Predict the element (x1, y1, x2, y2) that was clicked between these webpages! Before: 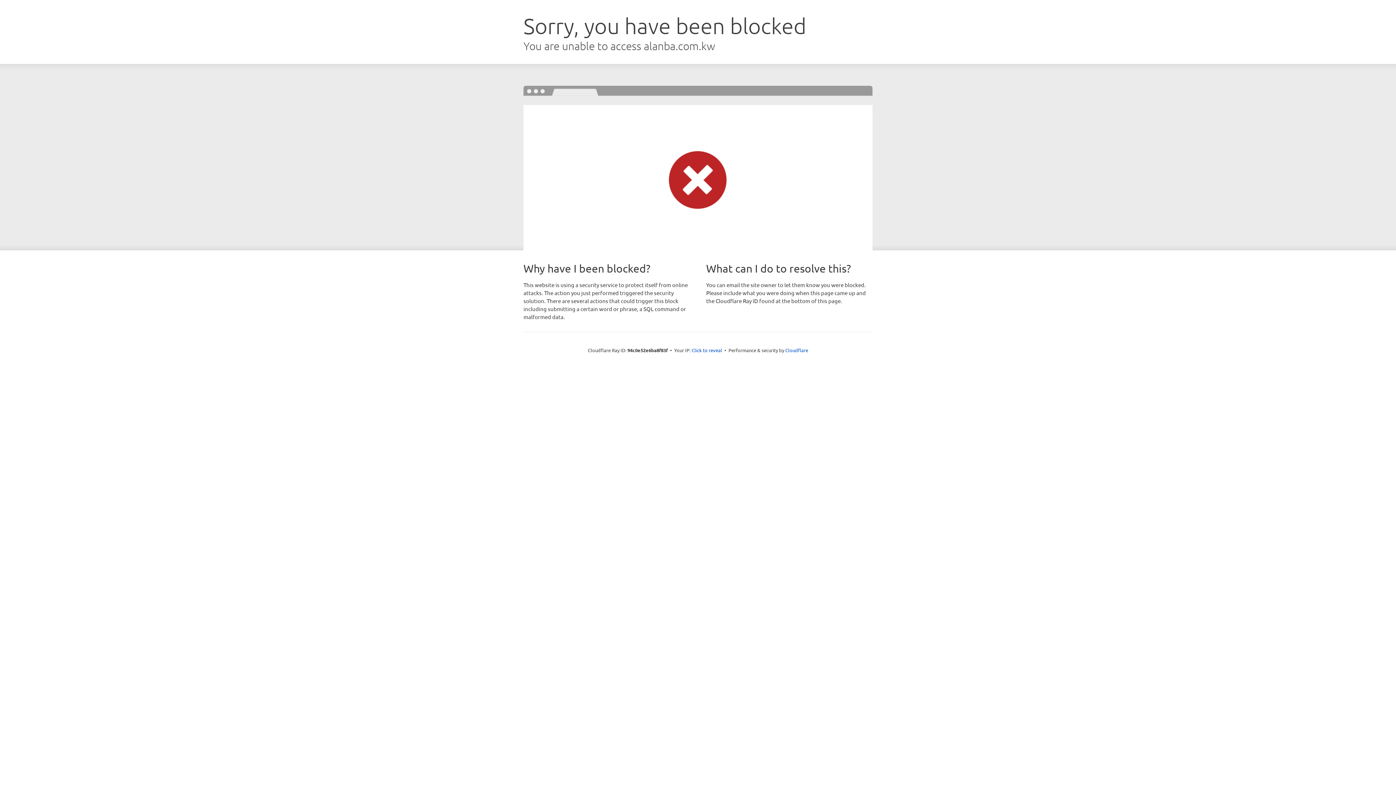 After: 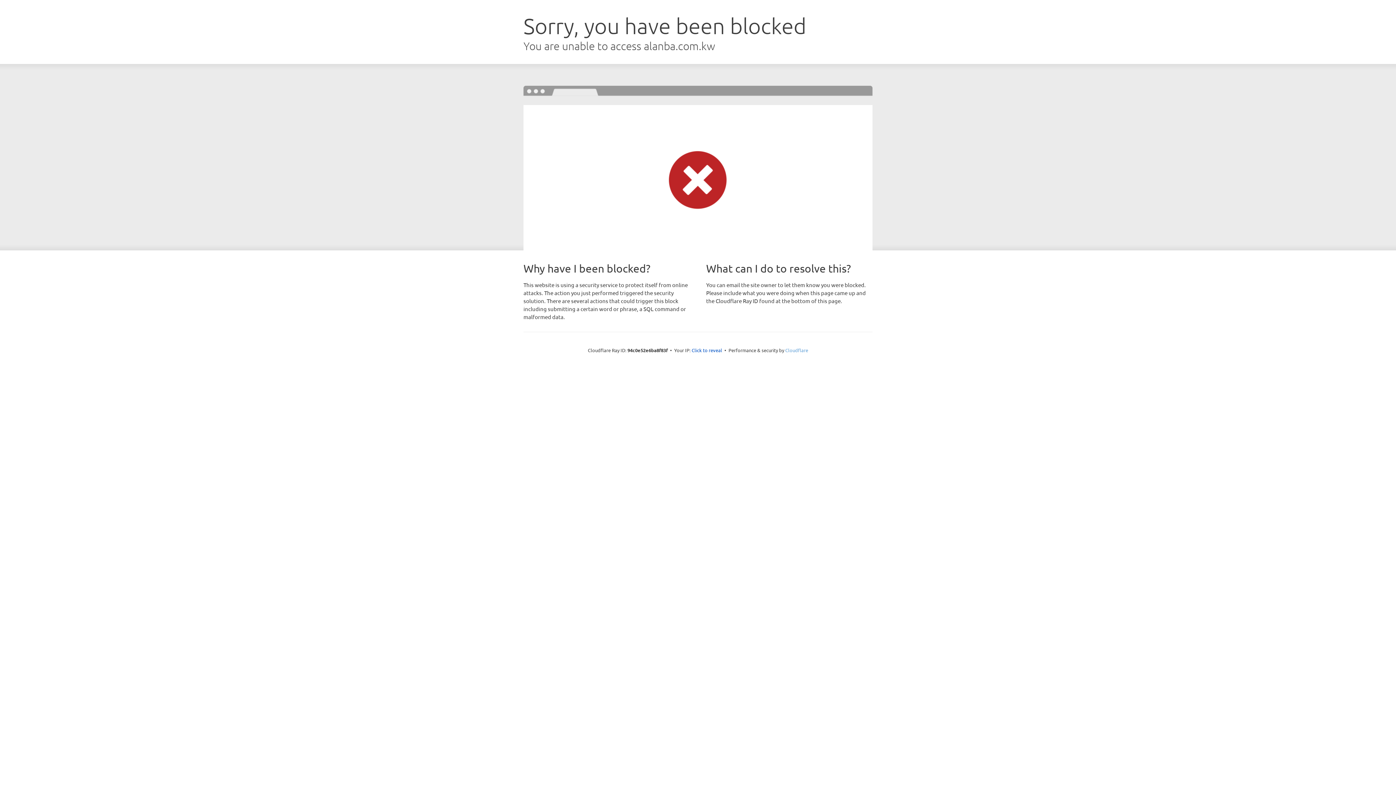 Action: label: Cloudflare bbox: (785, 347, 808, 353)